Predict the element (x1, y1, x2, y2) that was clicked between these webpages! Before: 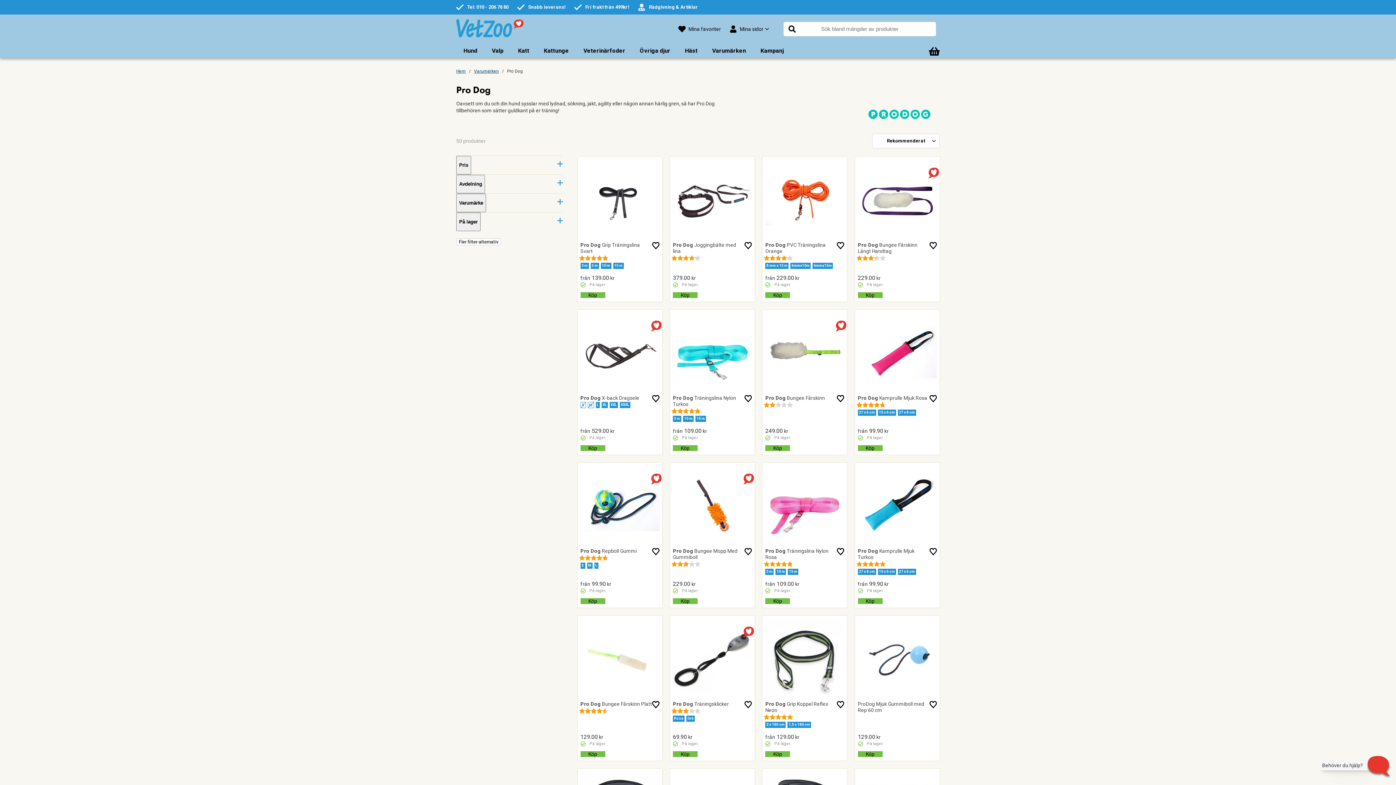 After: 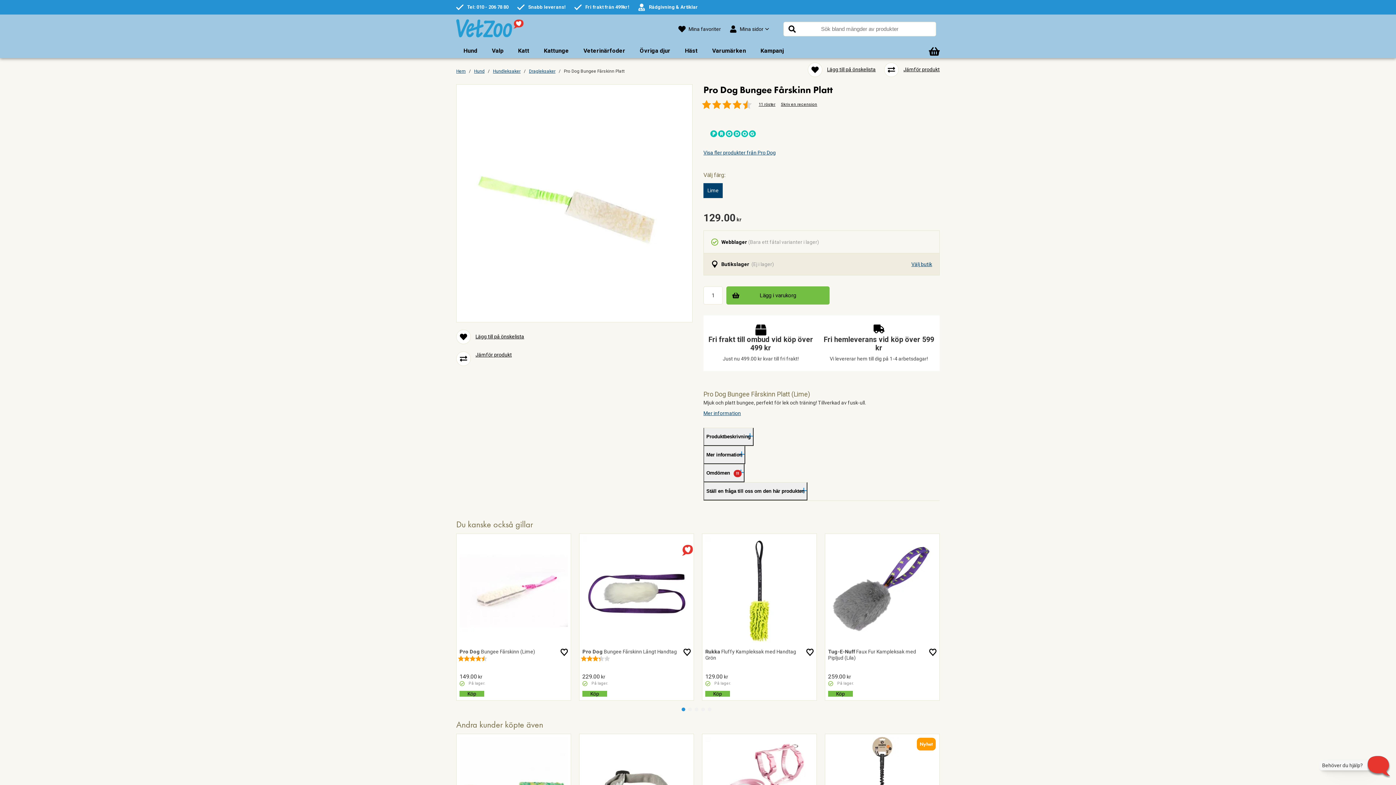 Action: bbox: (580, 701, 652, 707) label: Pro Dog Bungee Fårskinn Platt